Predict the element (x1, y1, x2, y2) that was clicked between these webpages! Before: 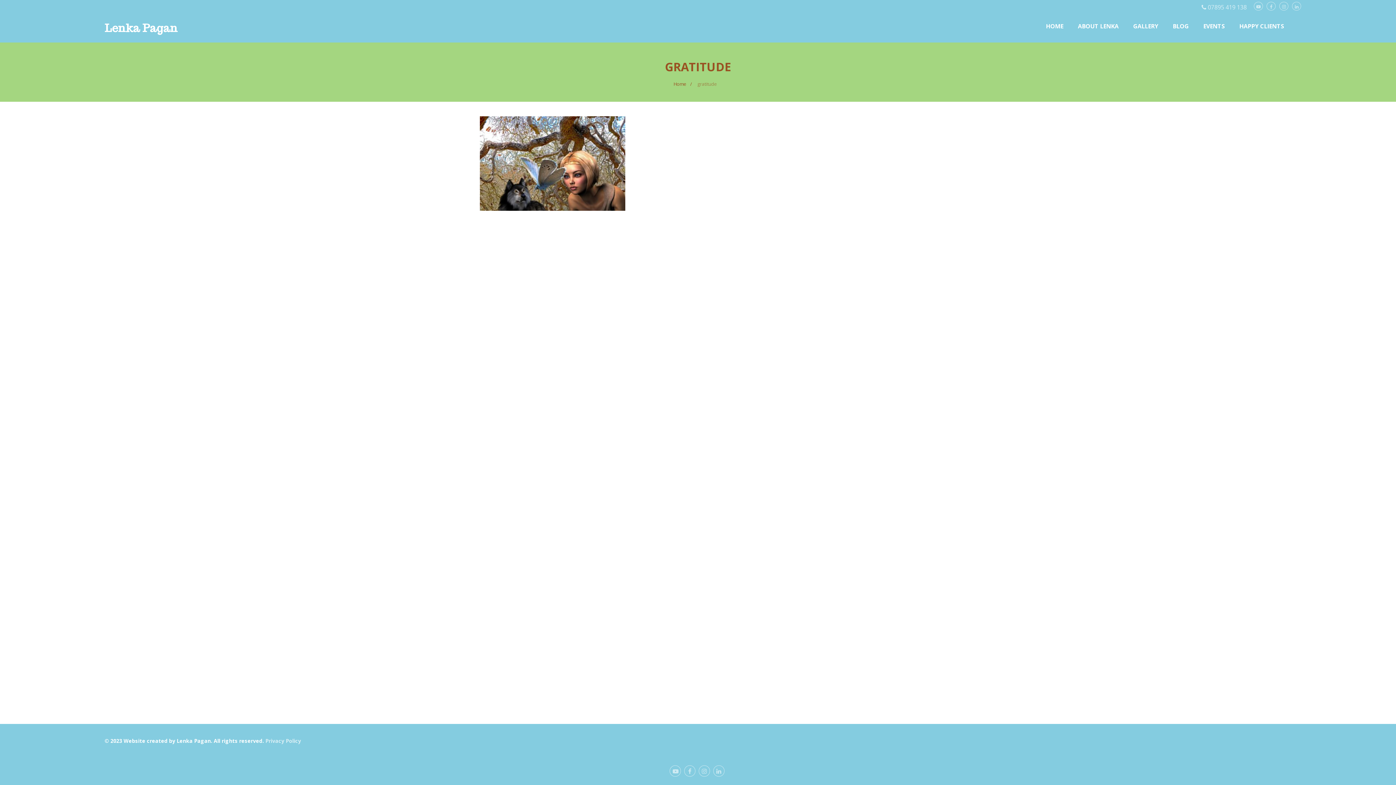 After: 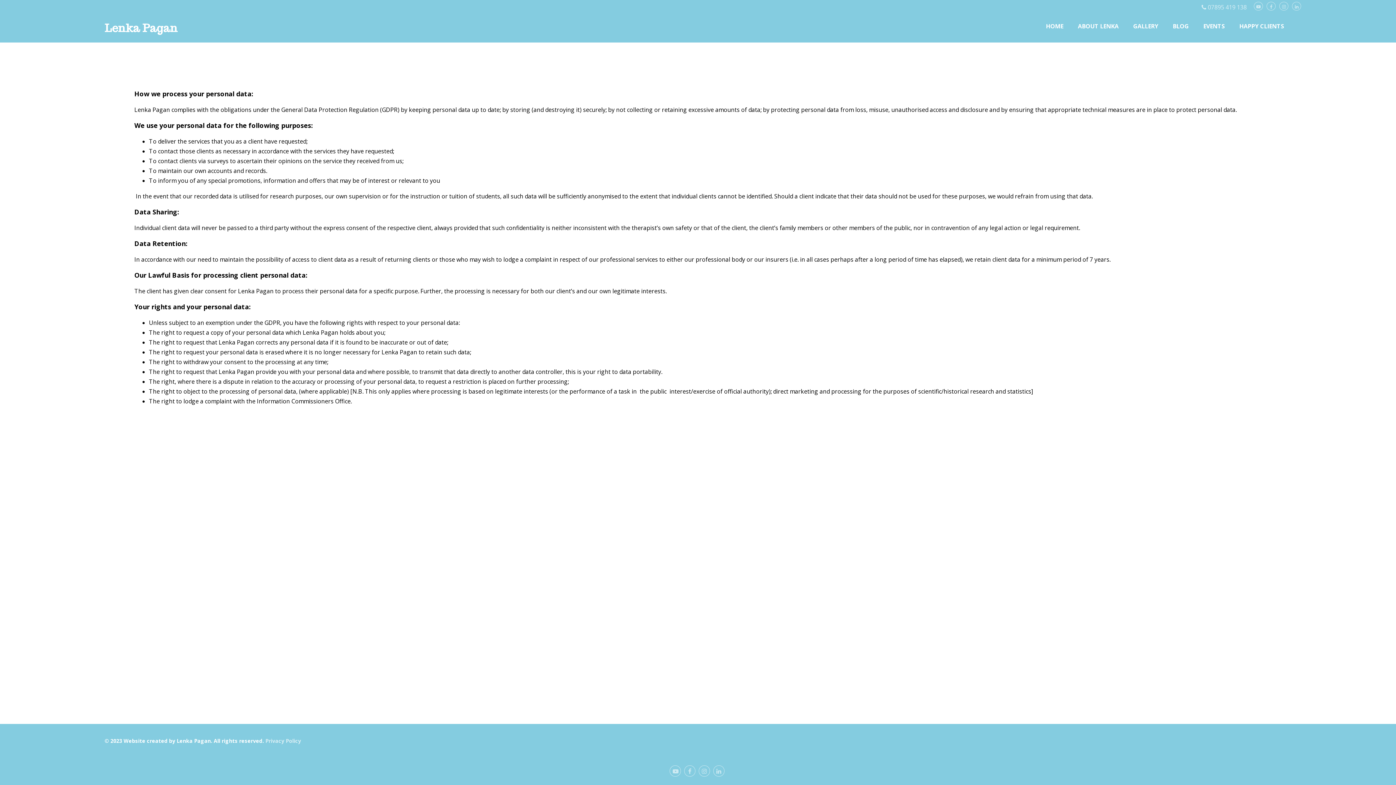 Action: label: Privacy Policy bbox: (265, 737, 301, 744)